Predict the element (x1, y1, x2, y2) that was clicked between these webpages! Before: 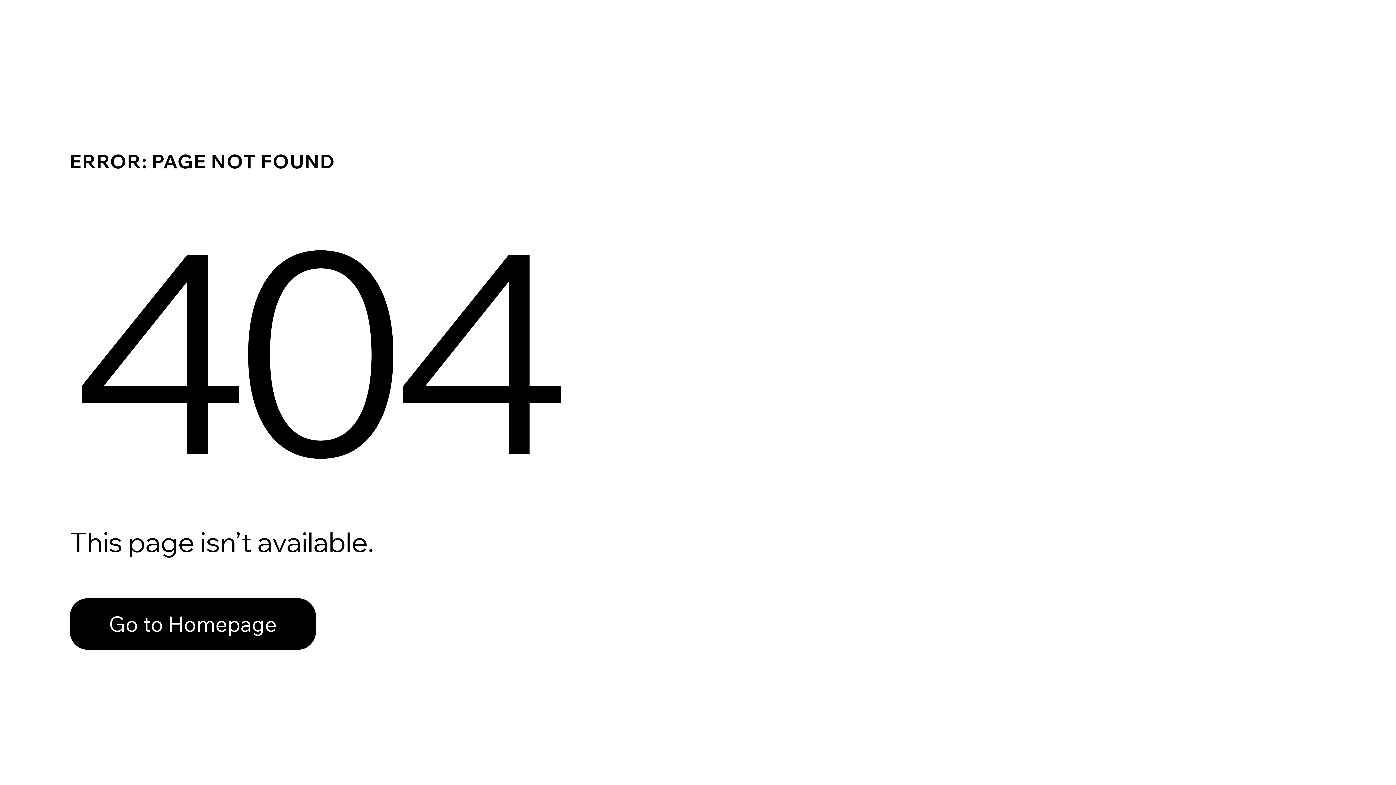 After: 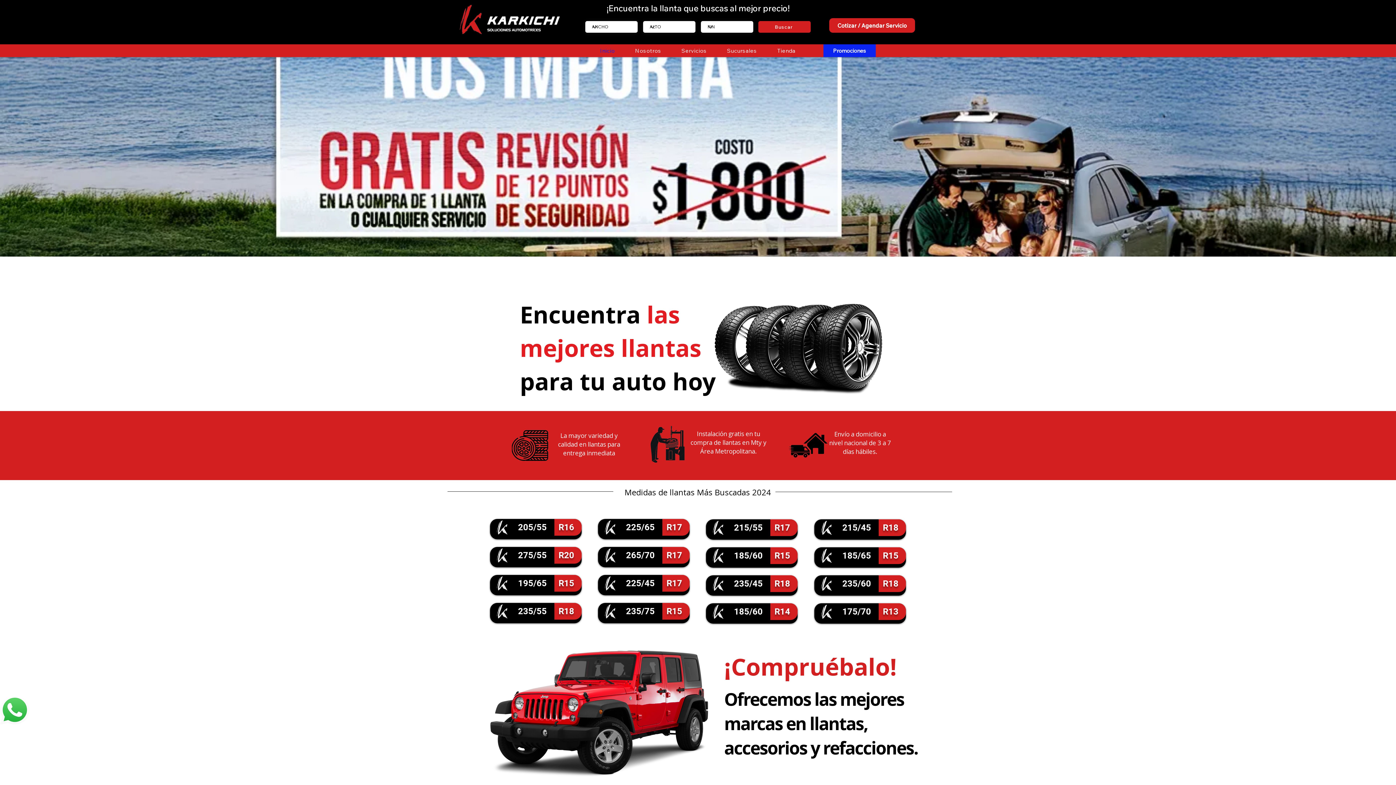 Action: label: Go to Homepage bbox: (69, 598, 316, 650)